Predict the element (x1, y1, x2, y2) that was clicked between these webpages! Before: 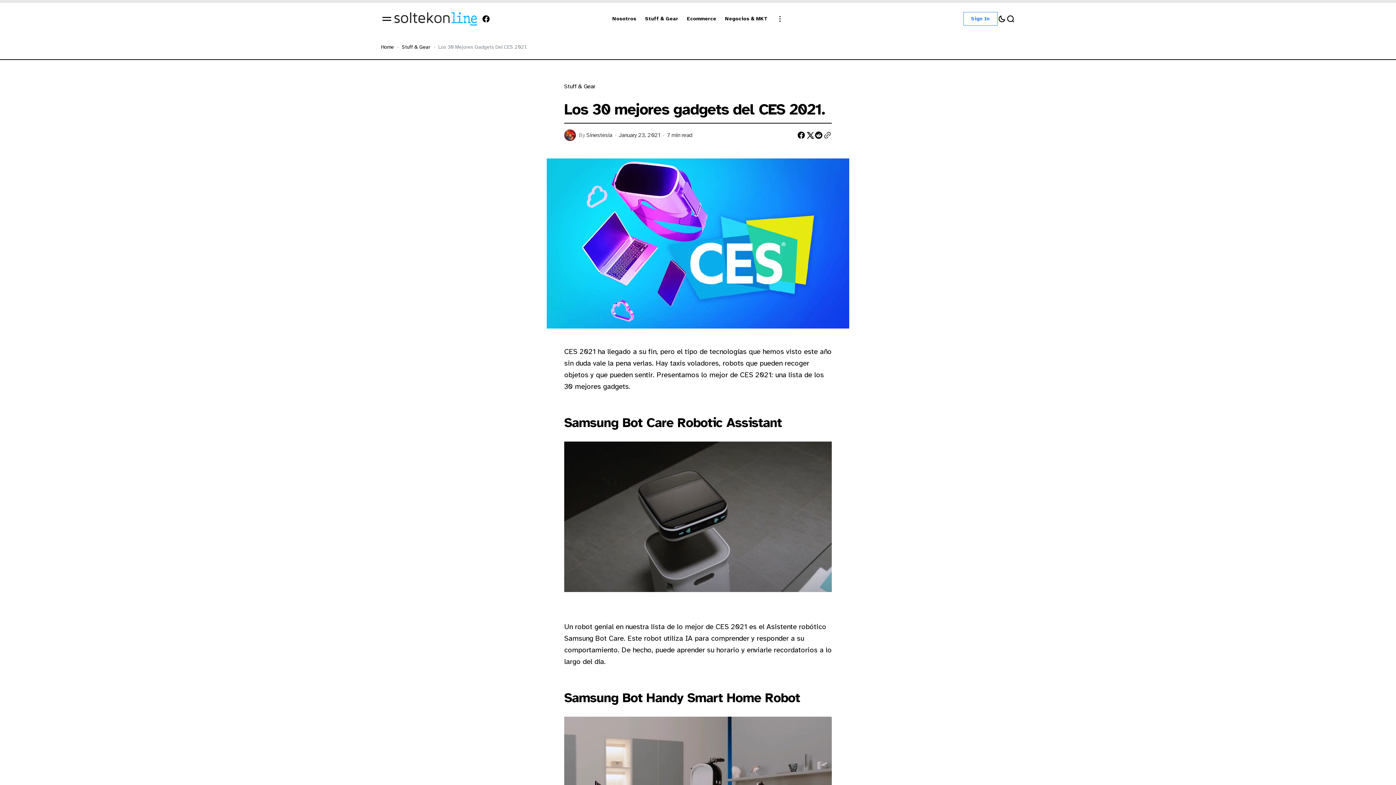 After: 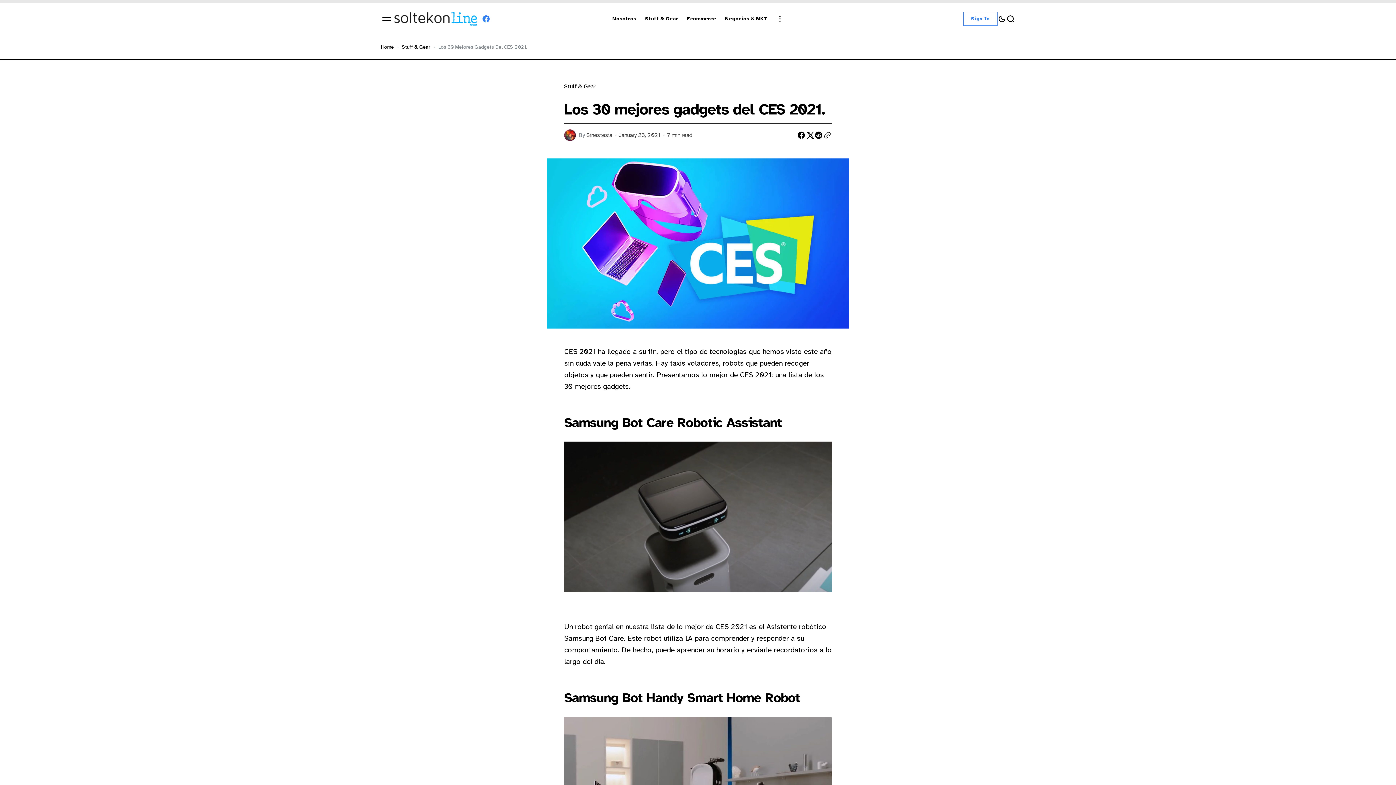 Action: bbox: (478, 14, 490, 23) label: SoltekOnline.com Journal Facebook Link